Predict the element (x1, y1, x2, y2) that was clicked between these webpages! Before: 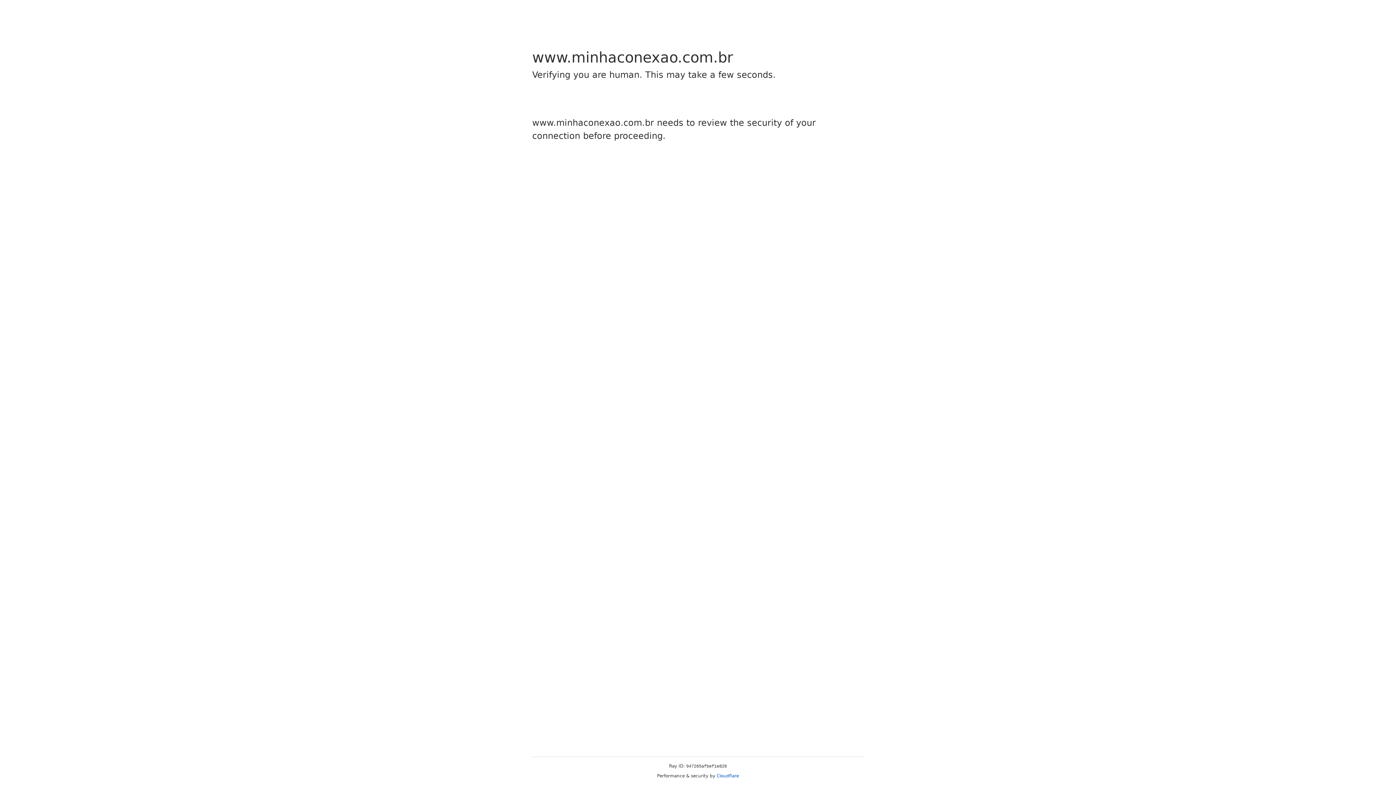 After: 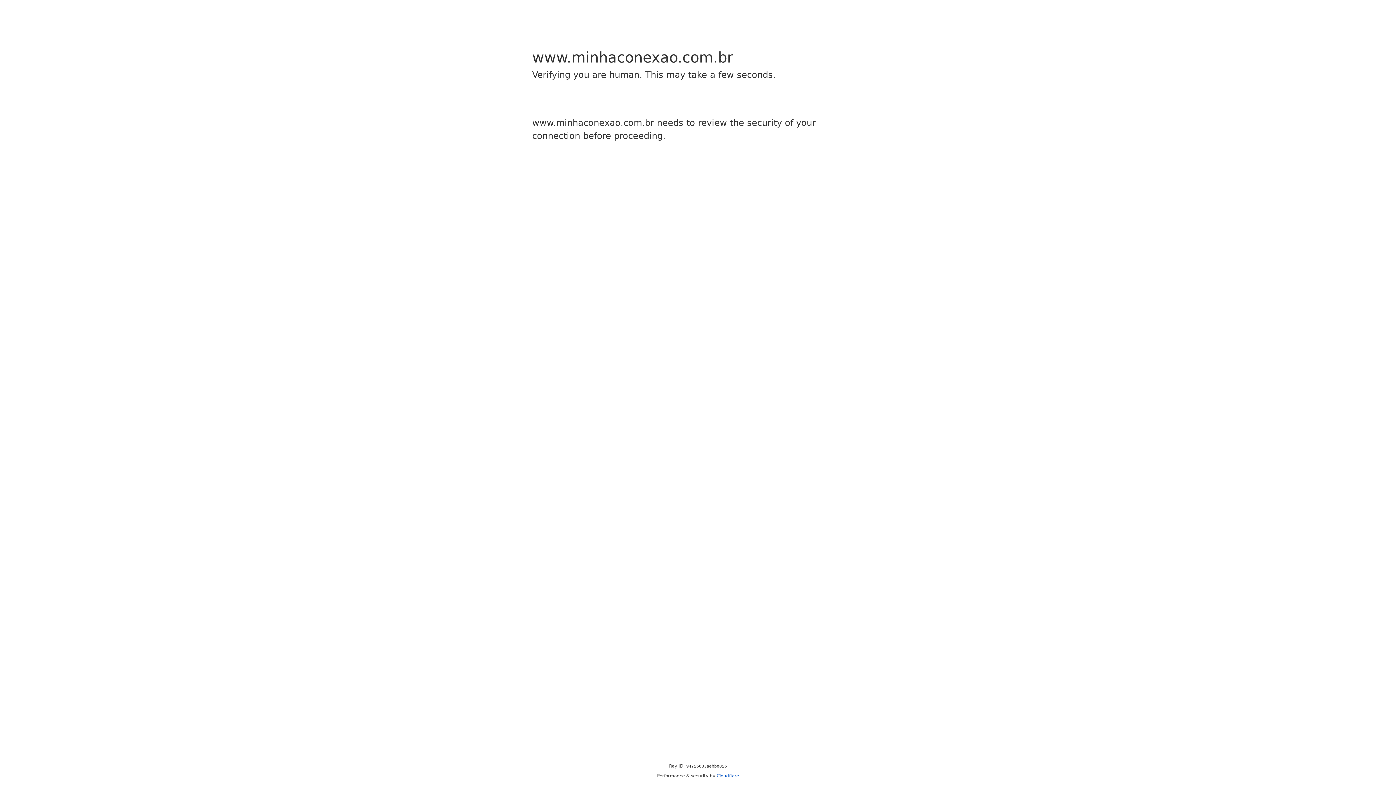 Action: label: Cloudflare bbox: (716, 773, 739, 778)